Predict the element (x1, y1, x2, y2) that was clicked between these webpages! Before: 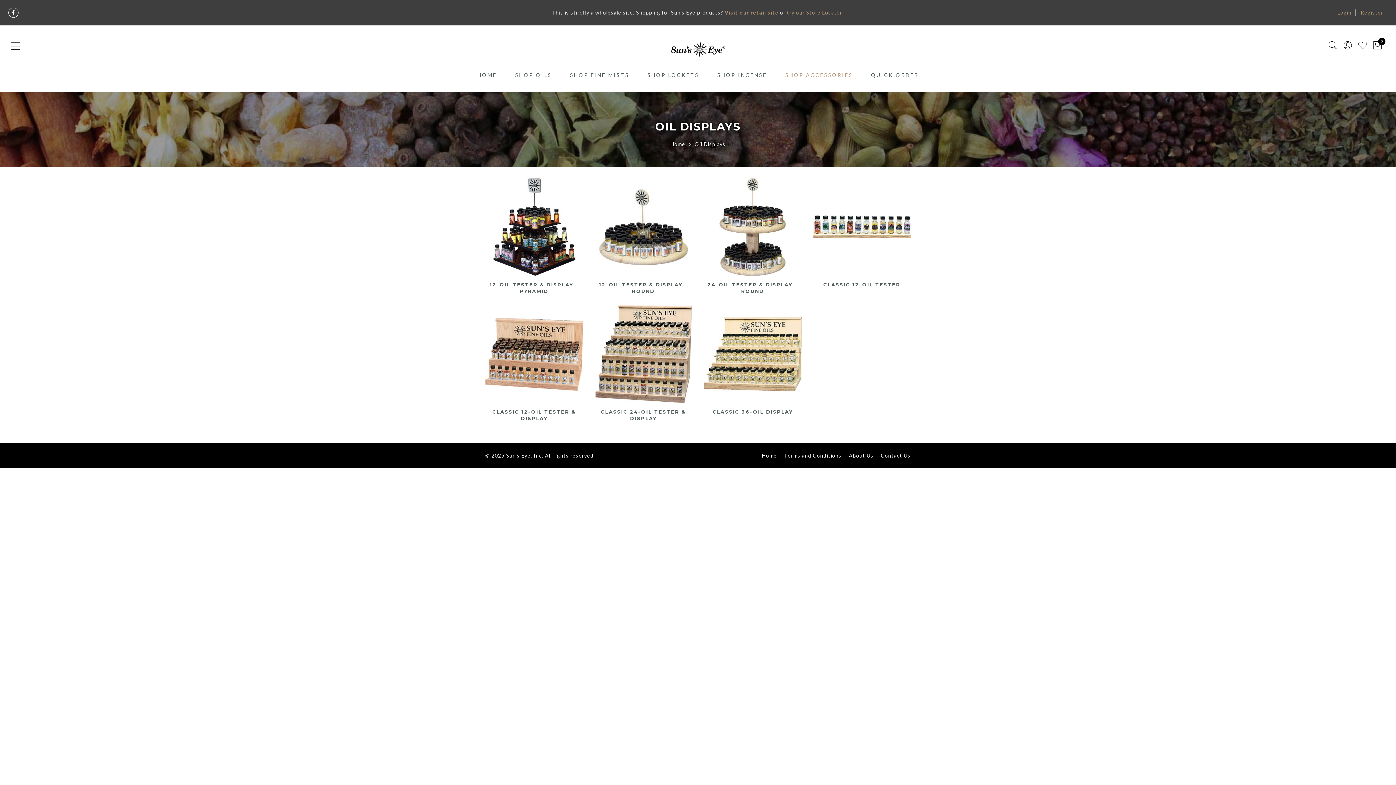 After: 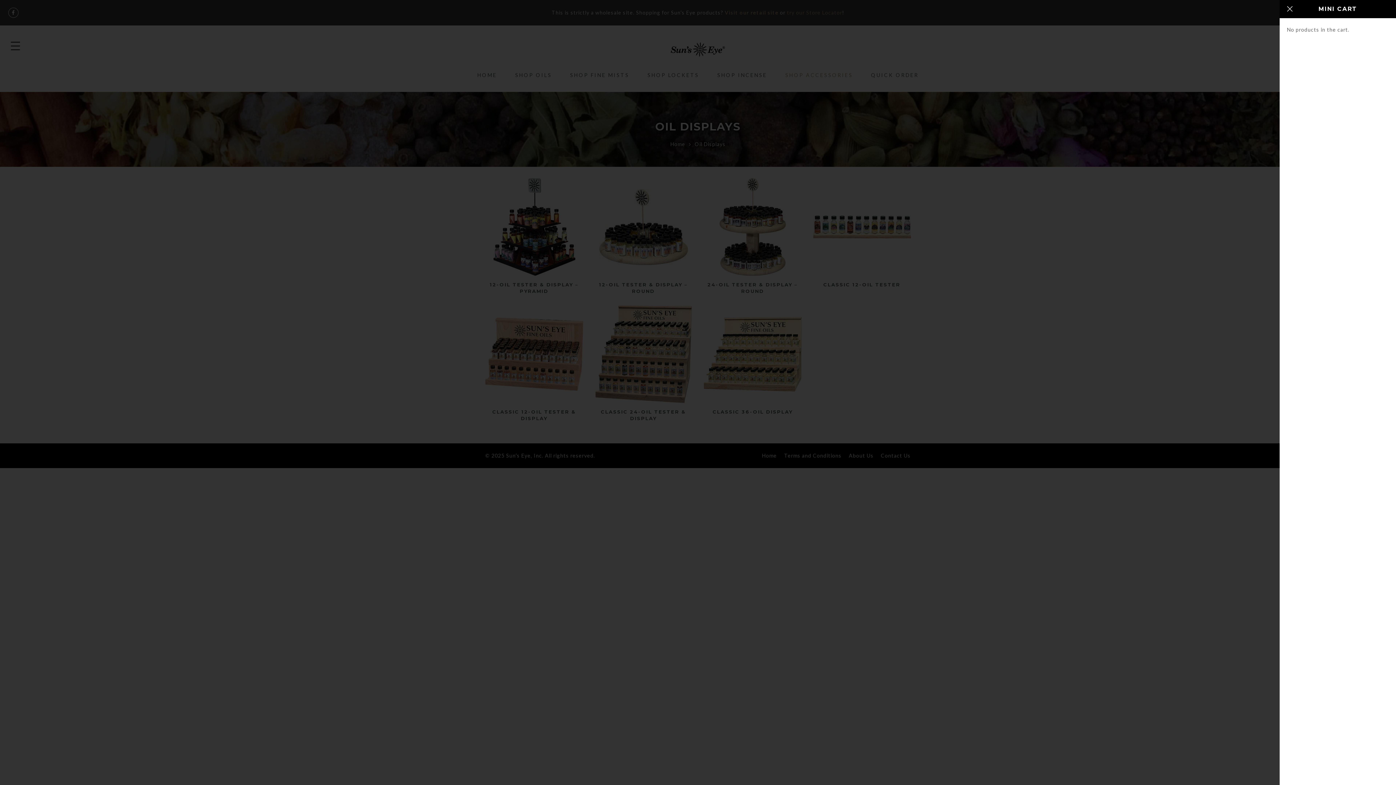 Action: label: 0 bbox: (1372, 36, 1383, 54)